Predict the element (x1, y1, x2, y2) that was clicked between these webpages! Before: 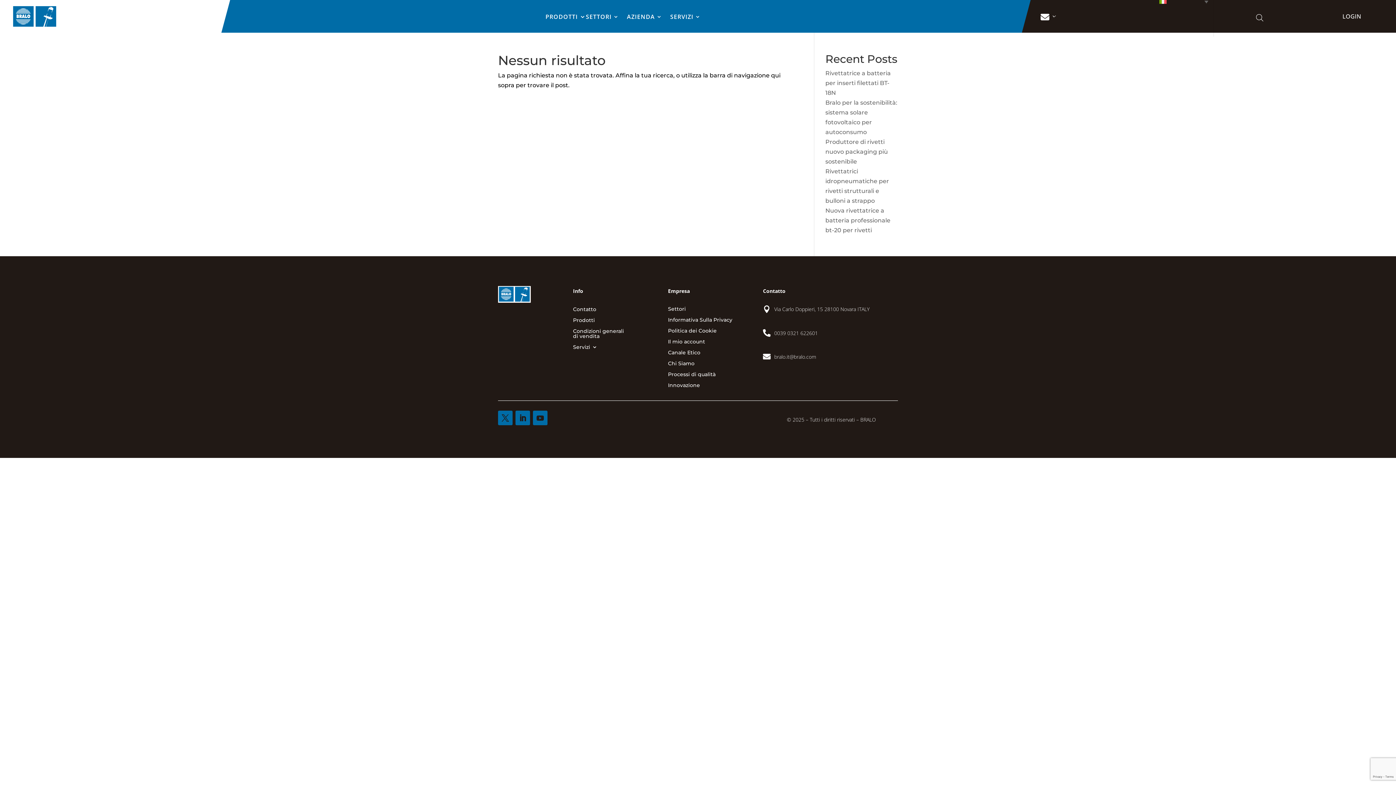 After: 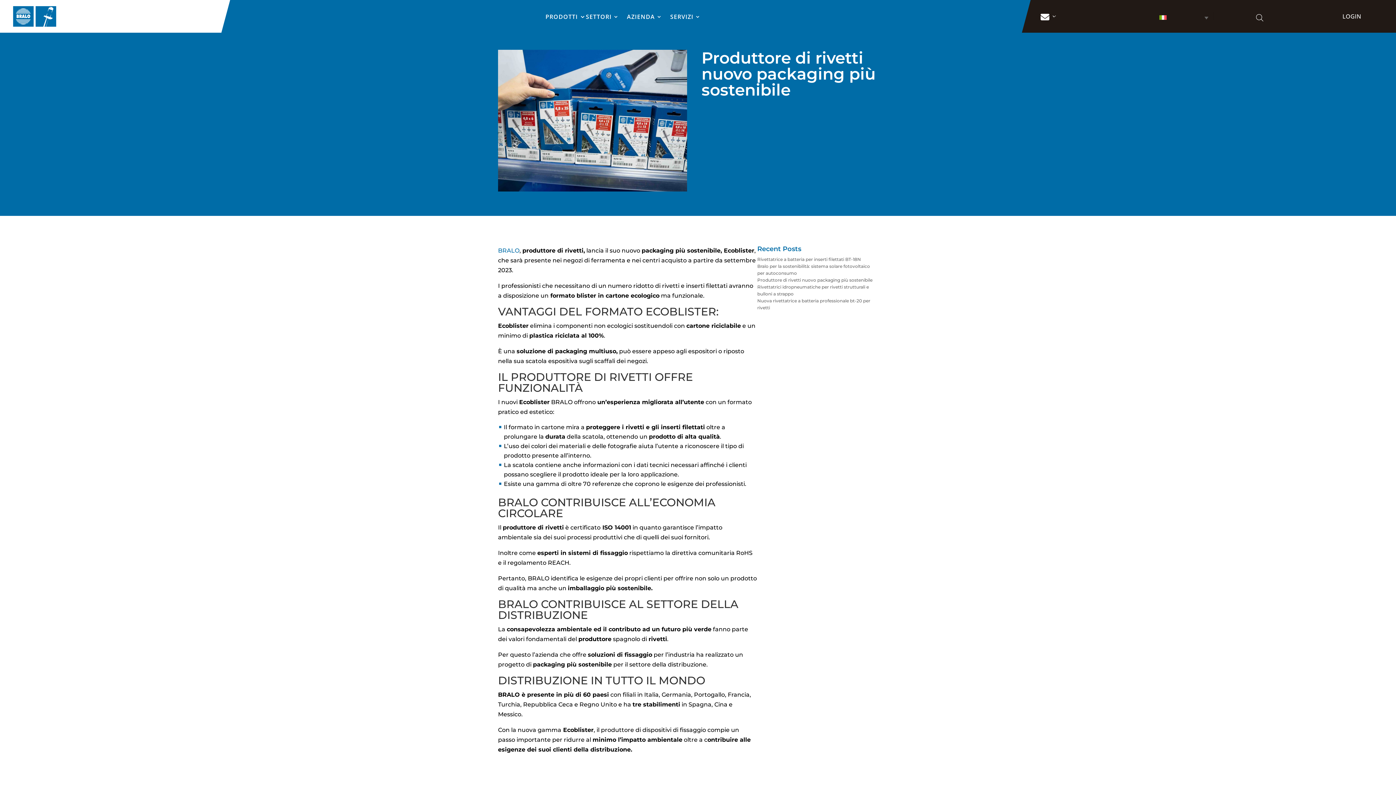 Action: bbox: (825, 138, 888, 165) label: Produttore di rivetti nuovo packaging più sostenibile